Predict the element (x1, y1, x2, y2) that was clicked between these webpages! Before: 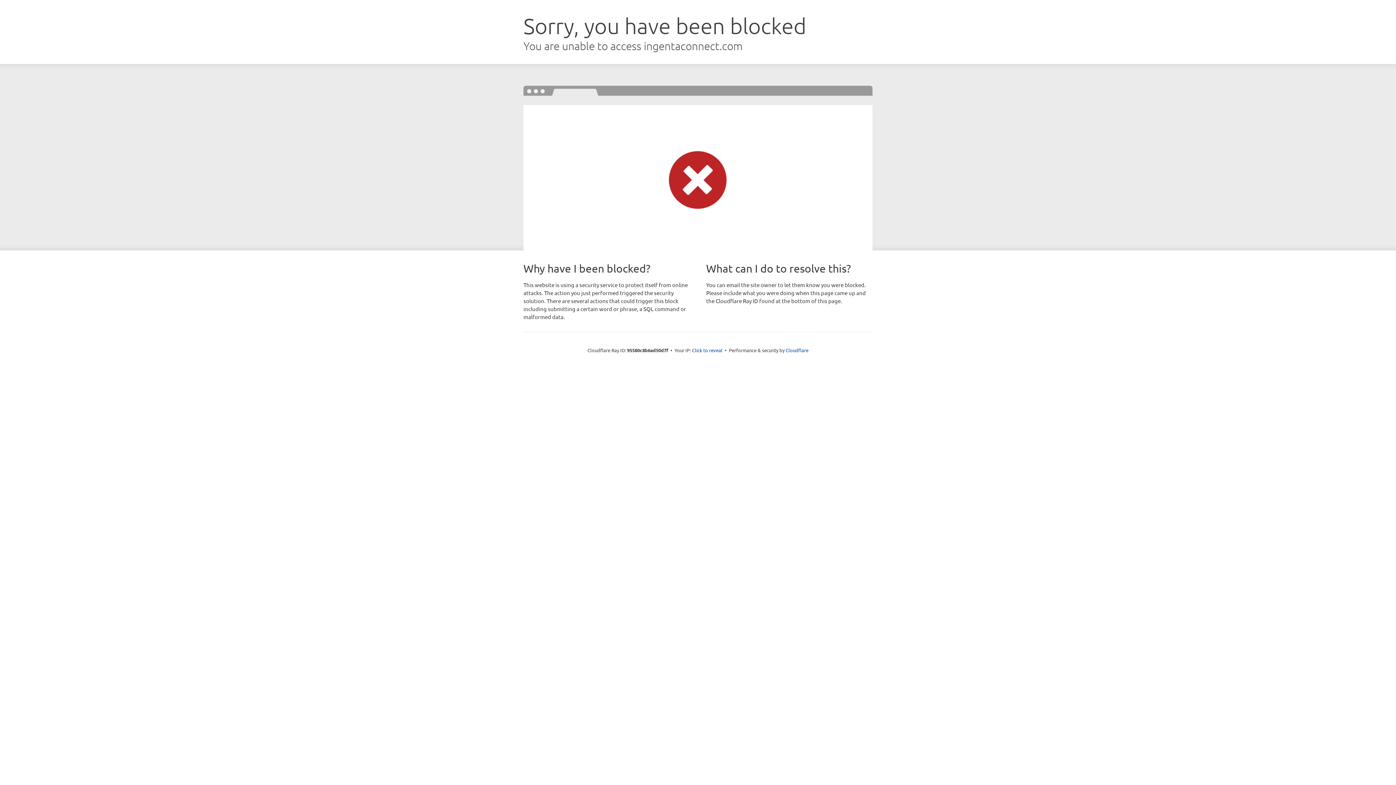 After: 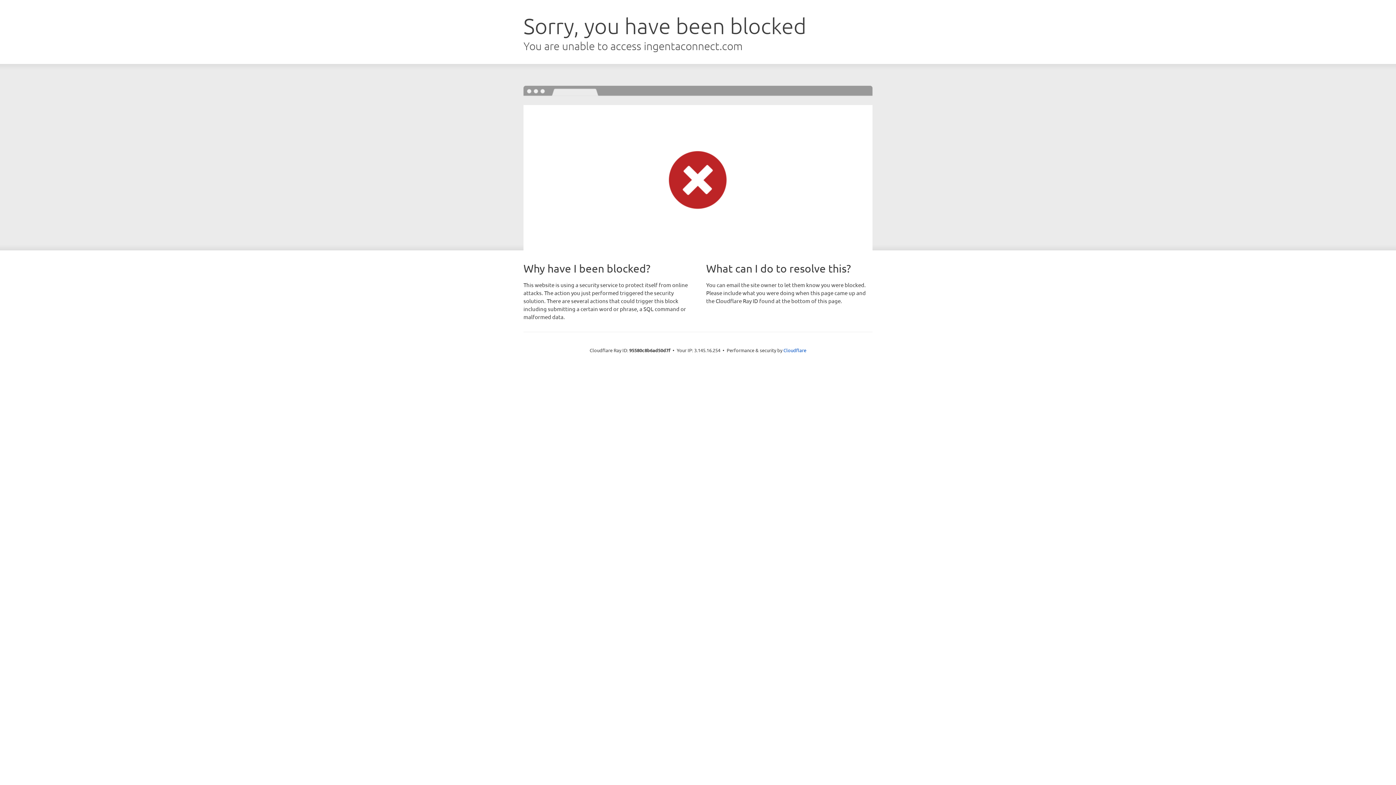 Action: bbox: (692, 346, 722, 353) label: Click to reveal